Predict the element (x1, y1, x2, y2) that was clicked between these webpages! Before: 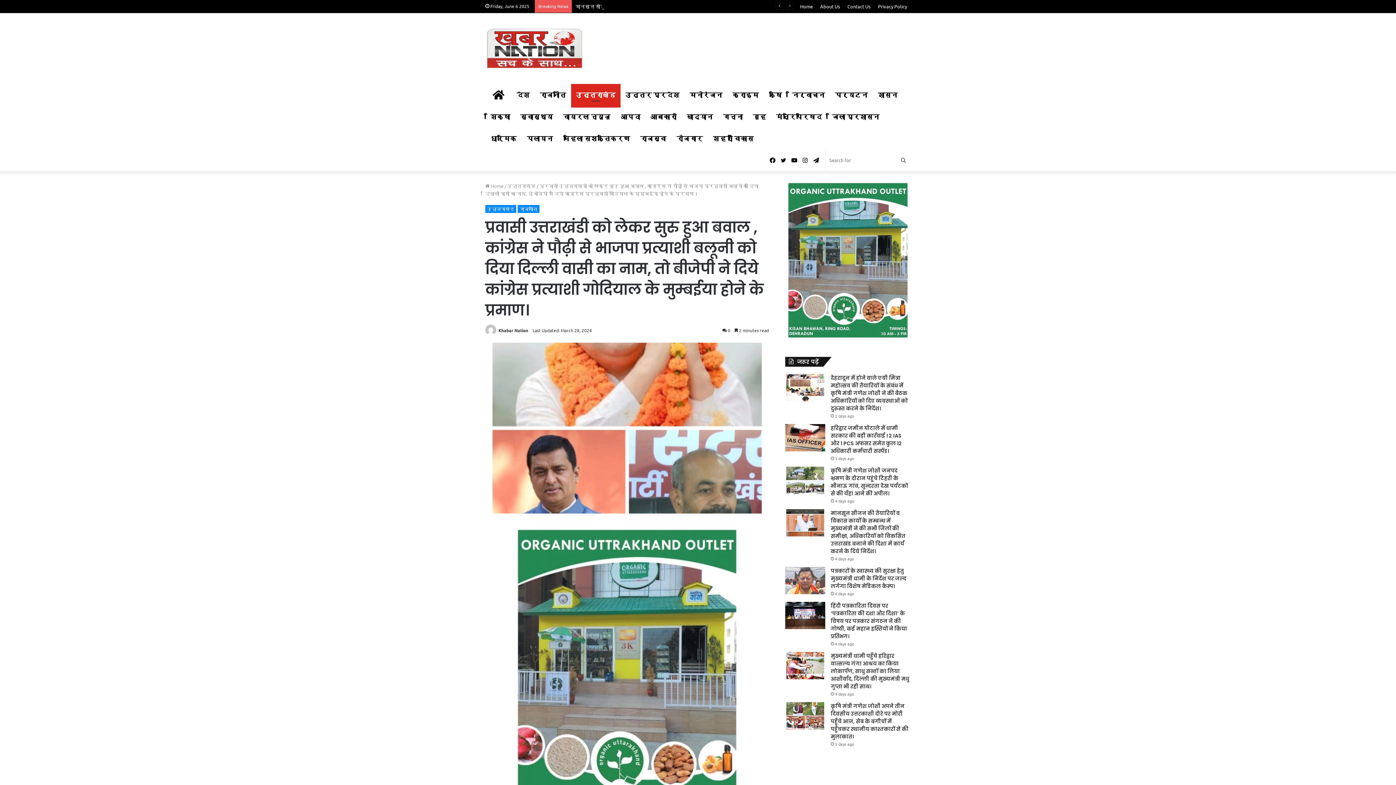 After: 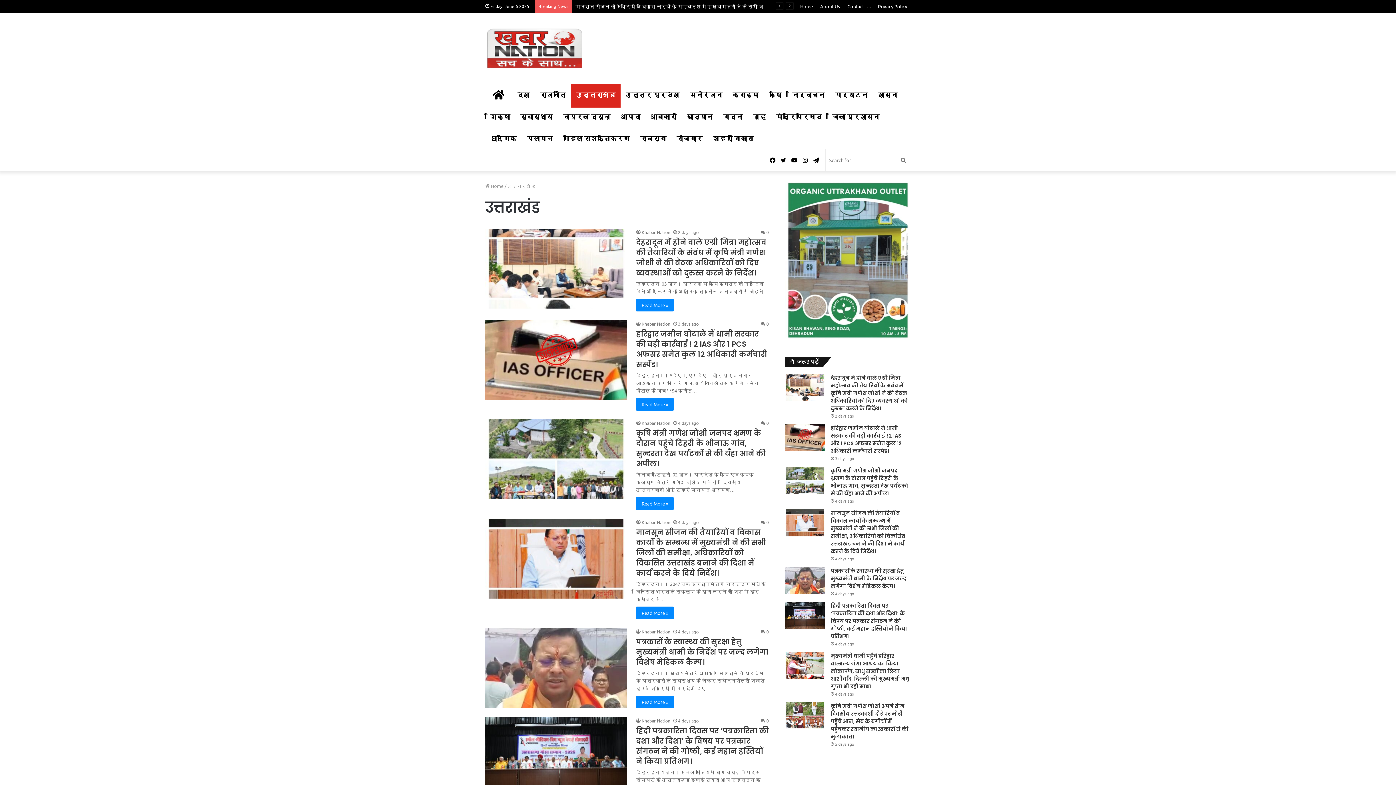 Action: bbox: (571, 84, 620, 105) label: उत्तराखंड